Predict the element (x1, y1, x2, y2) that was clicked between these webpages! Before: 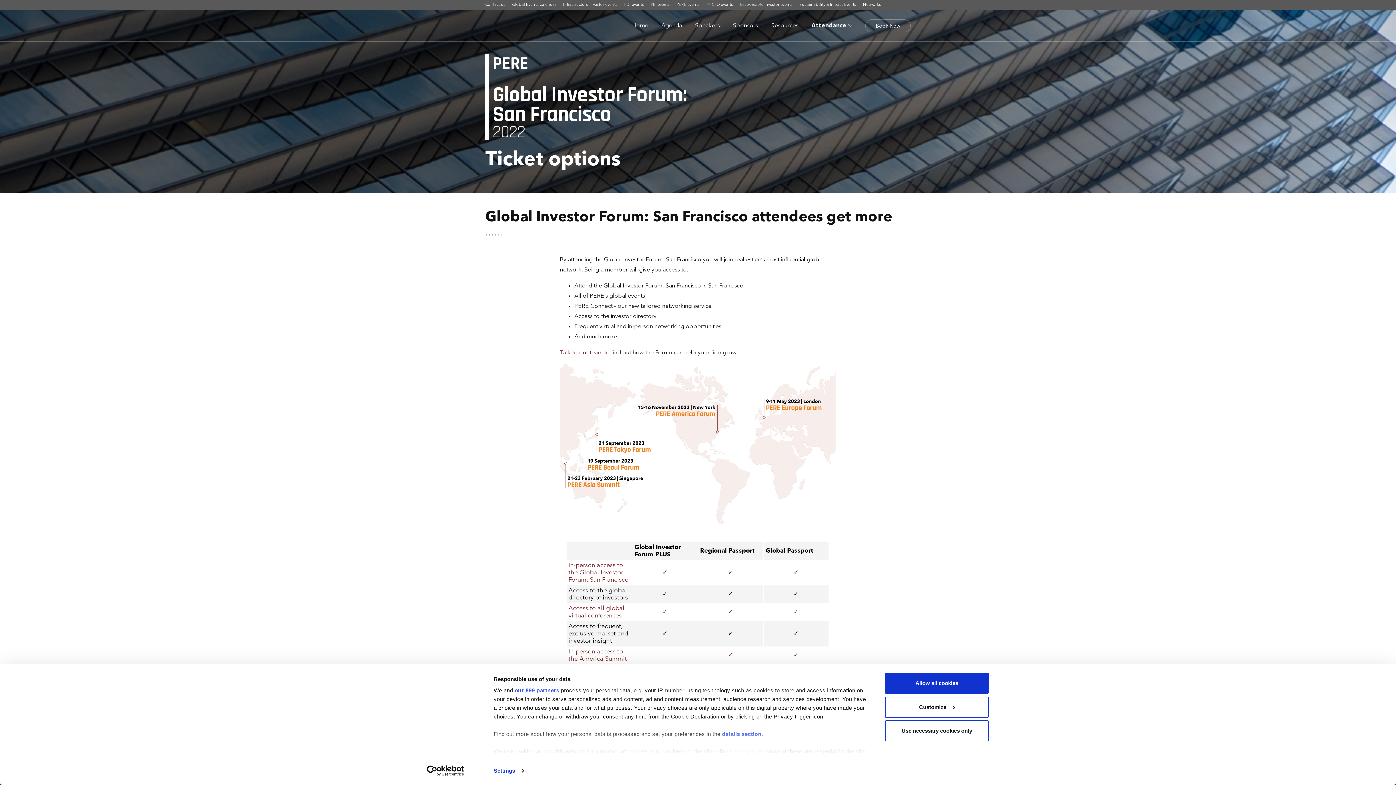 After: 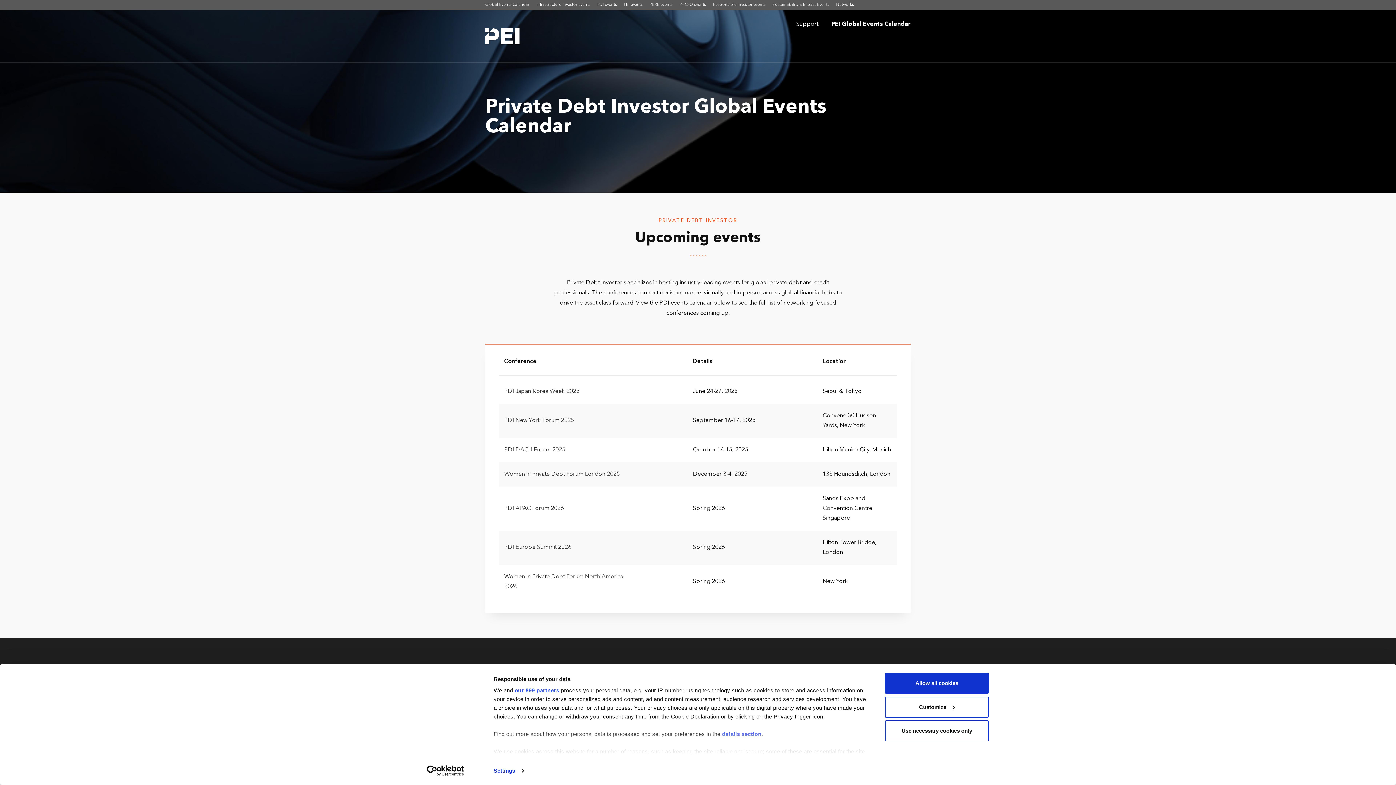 Action: label: PDI events bbox: (624, 2, 644, 6)